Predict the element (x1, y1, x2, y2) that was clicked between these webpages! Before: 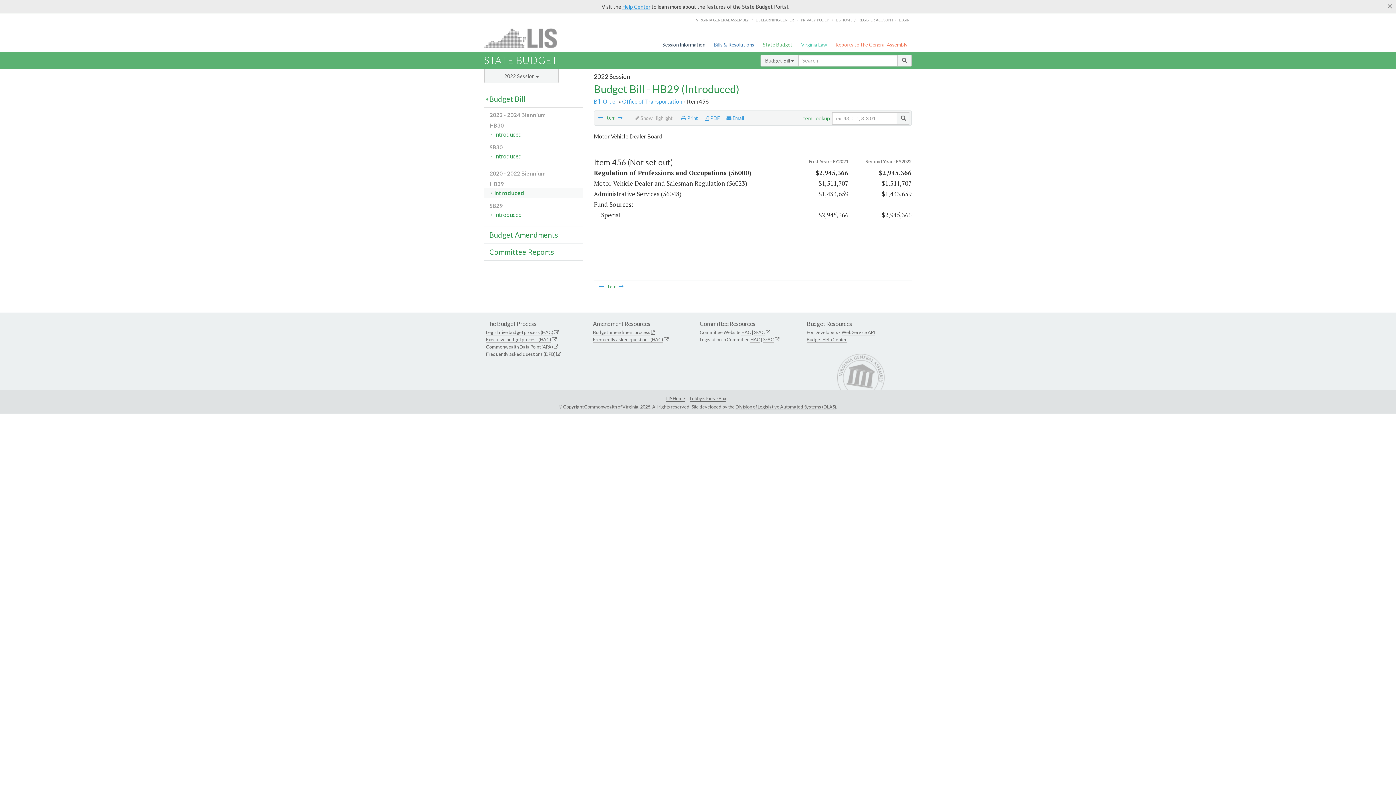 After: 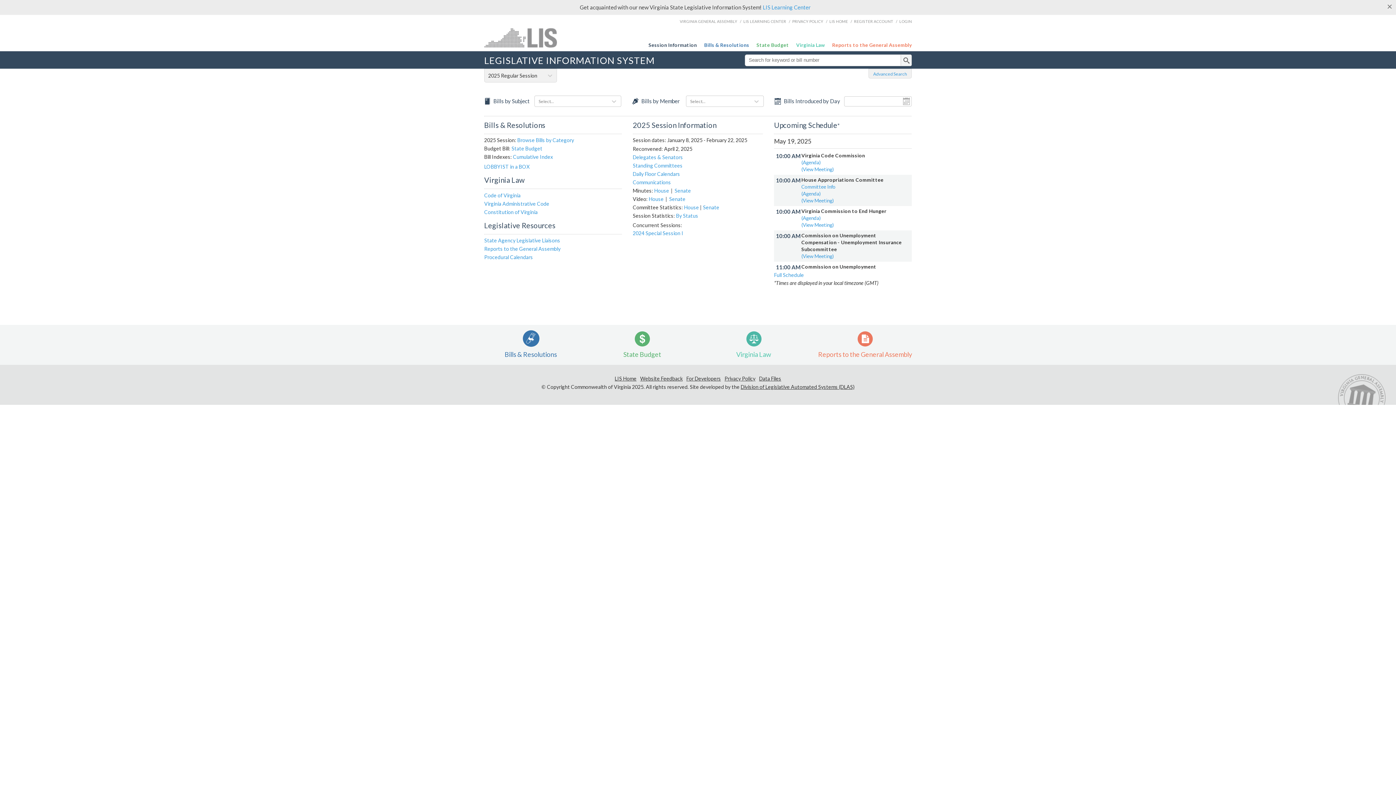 Action: bbox: (660, 38, 707, 50) label: Session Information